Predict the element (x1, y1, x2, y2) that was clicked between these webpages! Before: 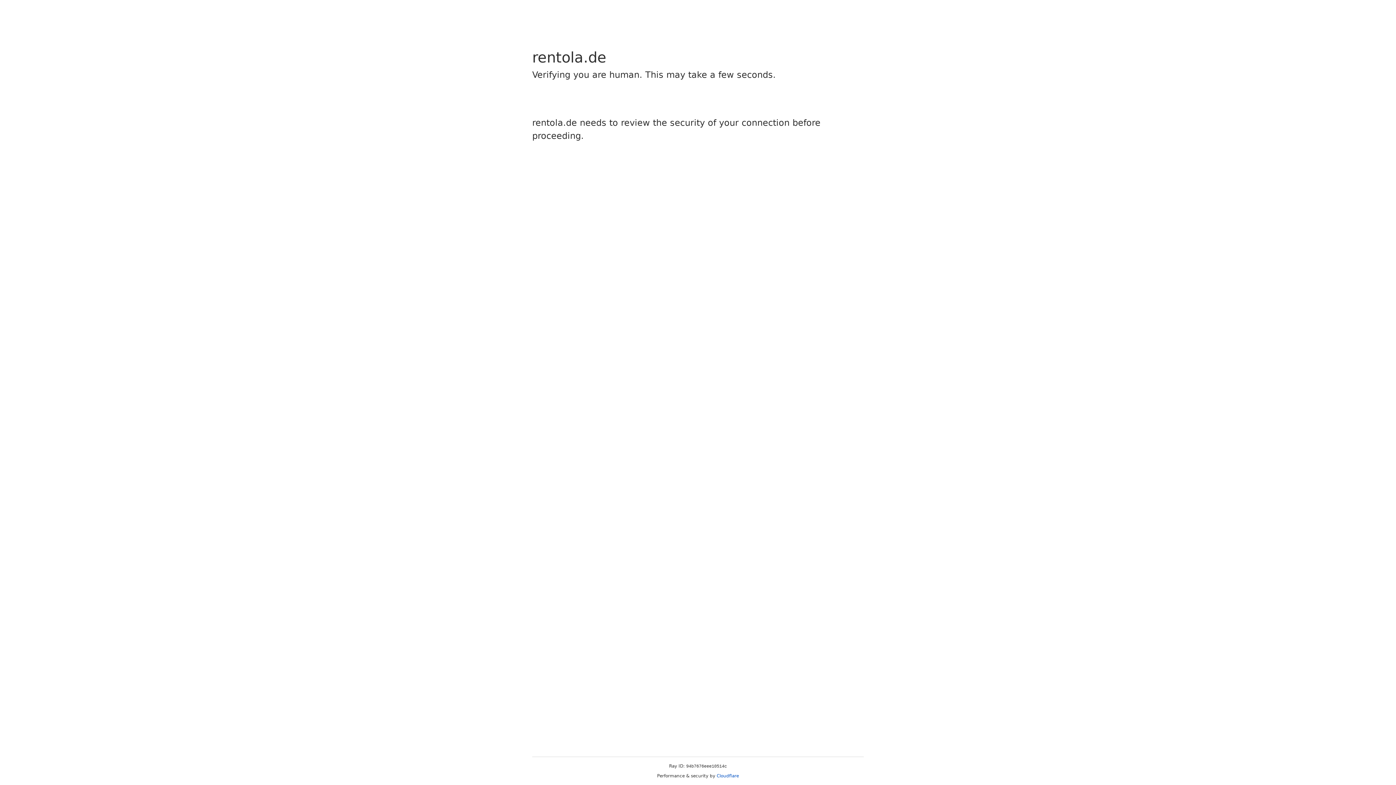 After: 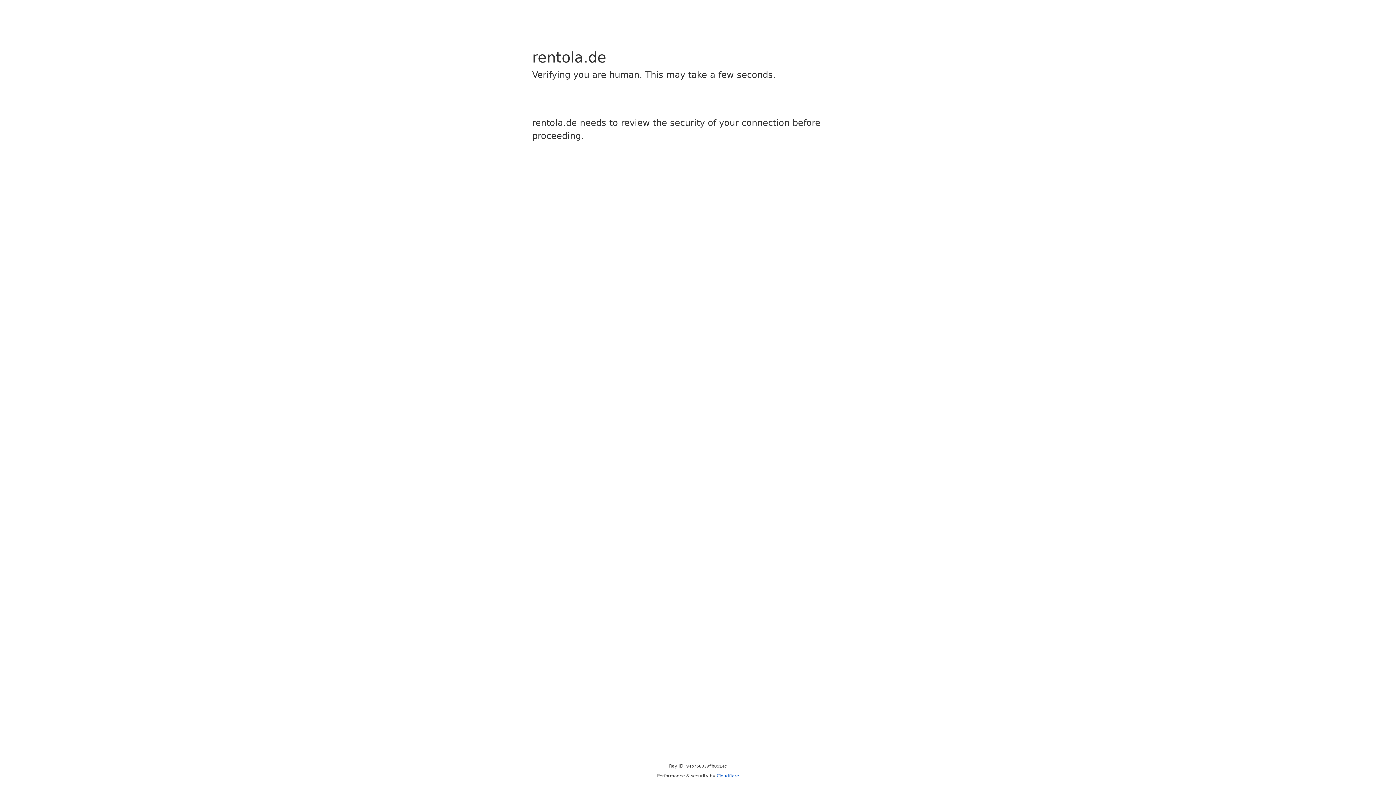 Action: label: Cloudflare bbox: (716, 773, 739, 778)